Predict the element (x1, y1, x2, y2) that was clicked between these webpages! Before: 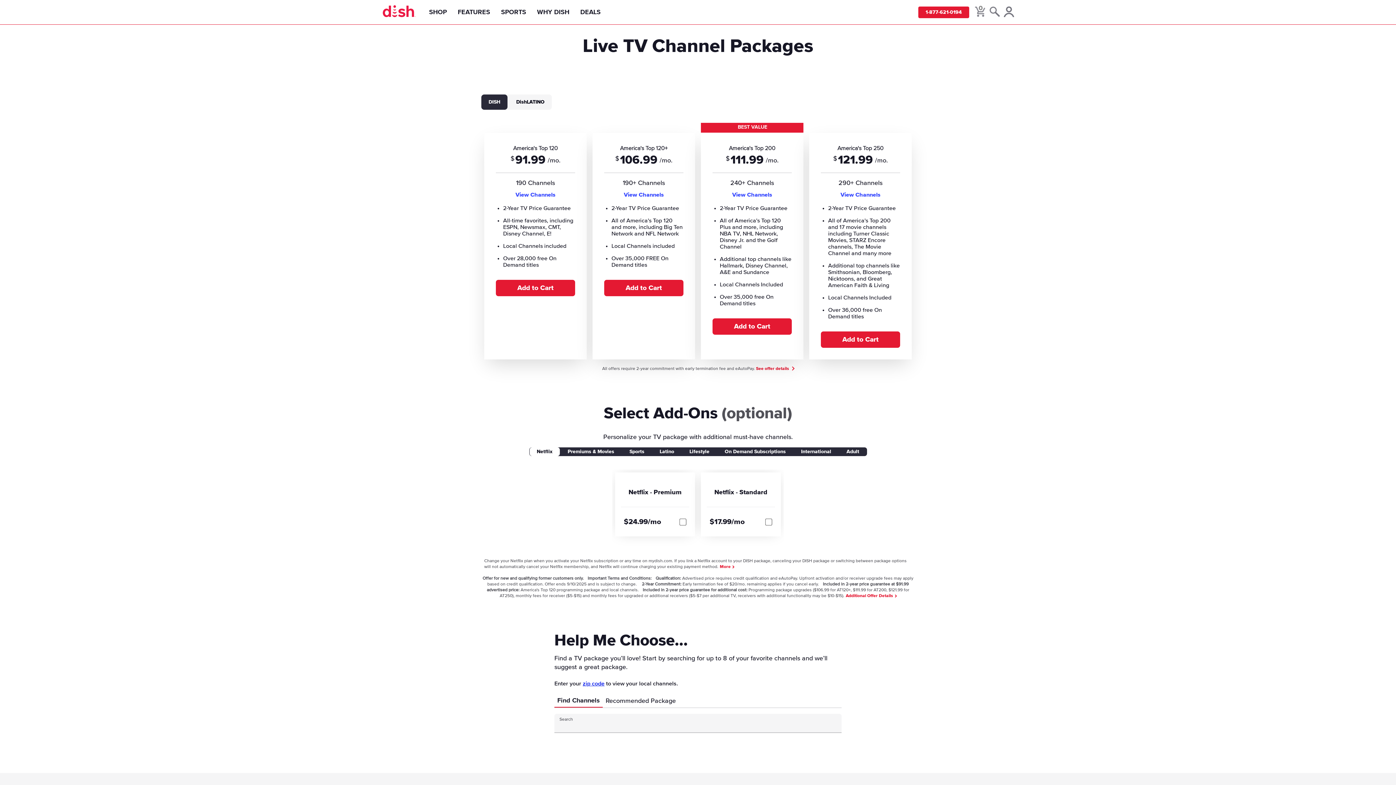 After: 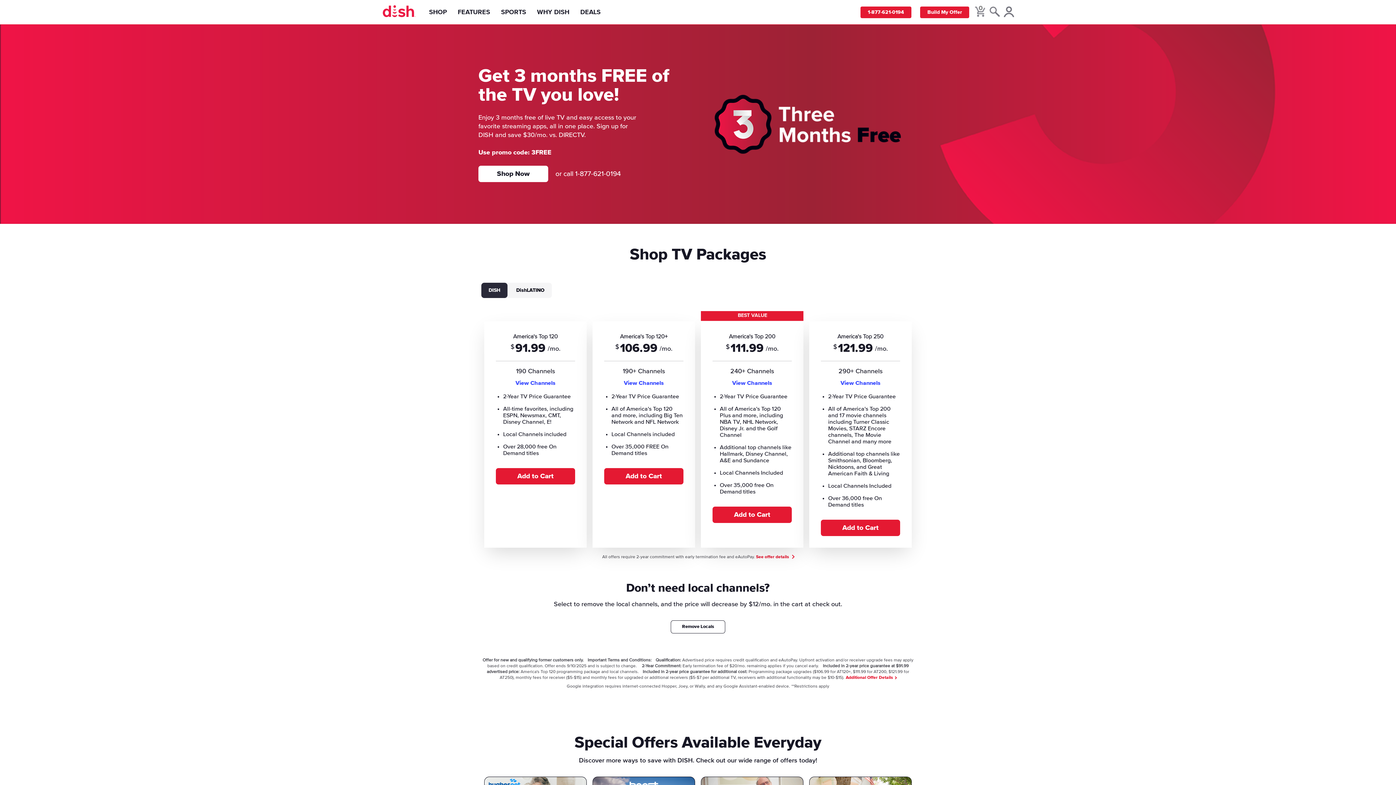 Action: bbox: (575, 0, 606, 24) label: Deals